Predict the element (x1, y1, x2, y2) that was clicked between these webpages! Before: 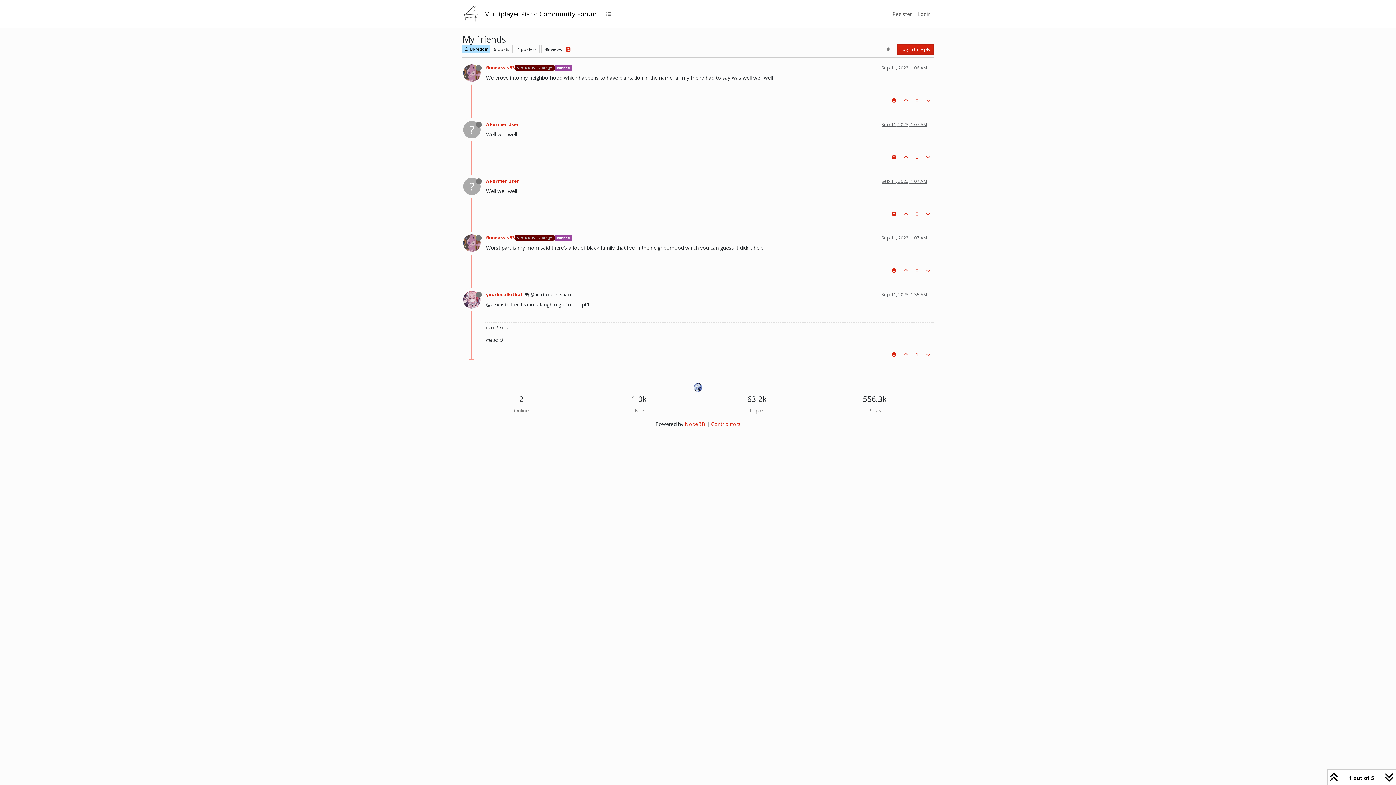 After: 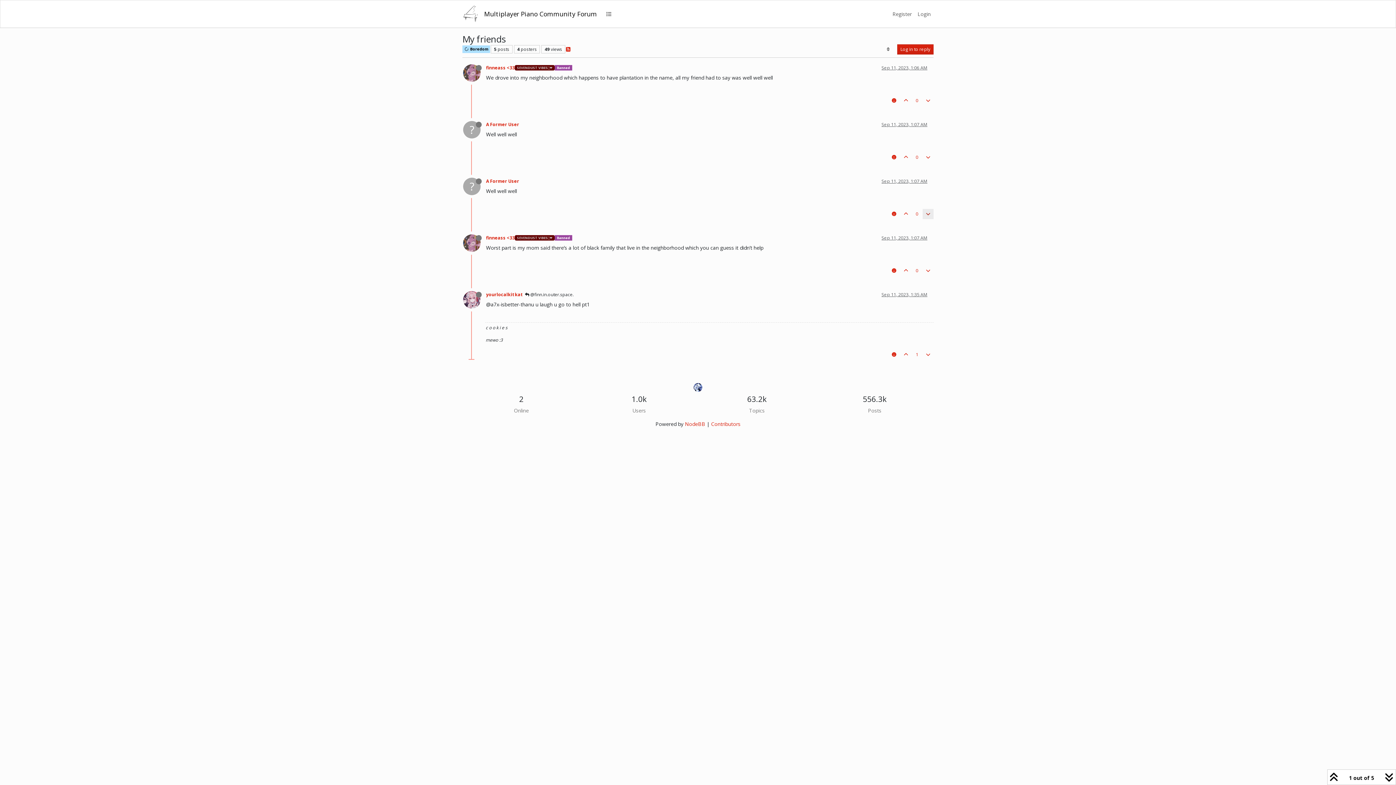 Action: bbox: (922, 208, 933, 219)